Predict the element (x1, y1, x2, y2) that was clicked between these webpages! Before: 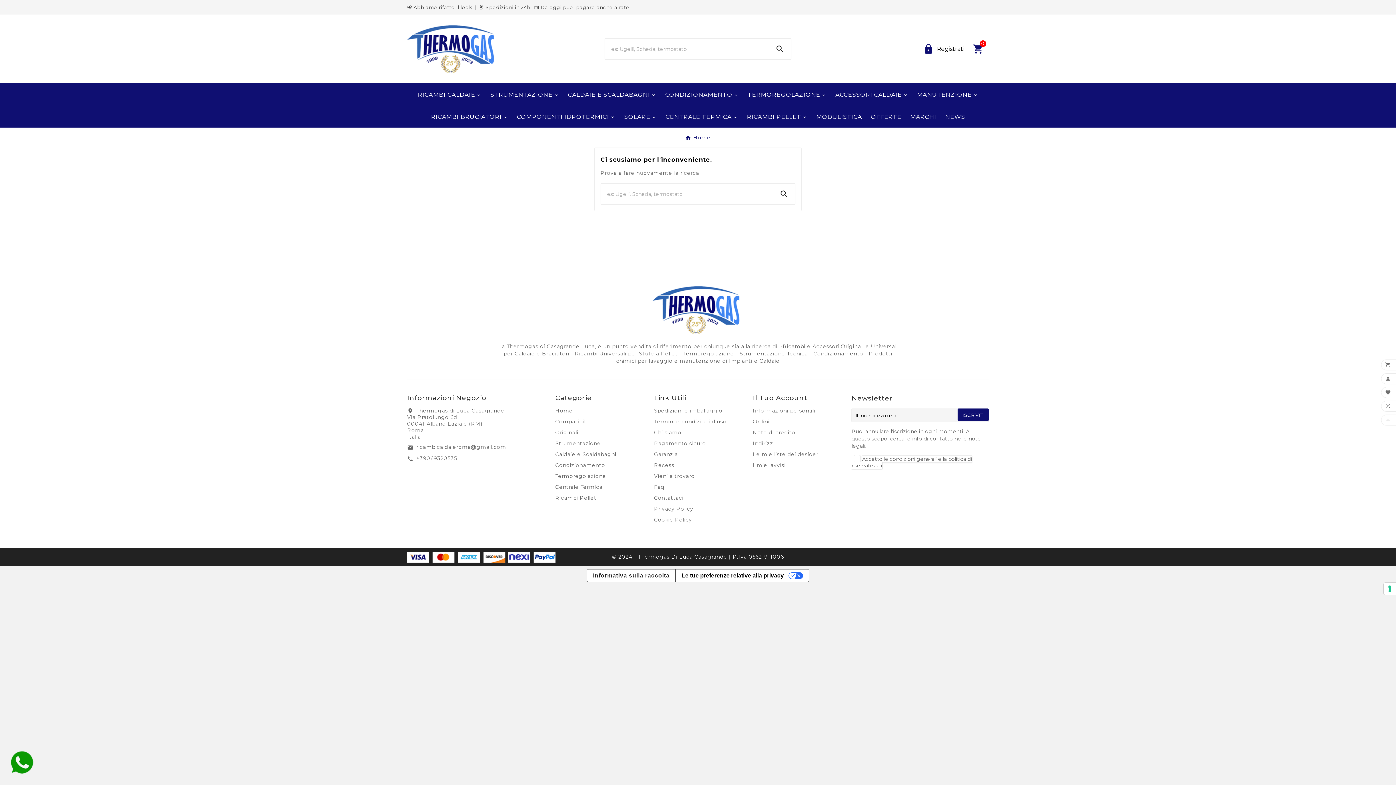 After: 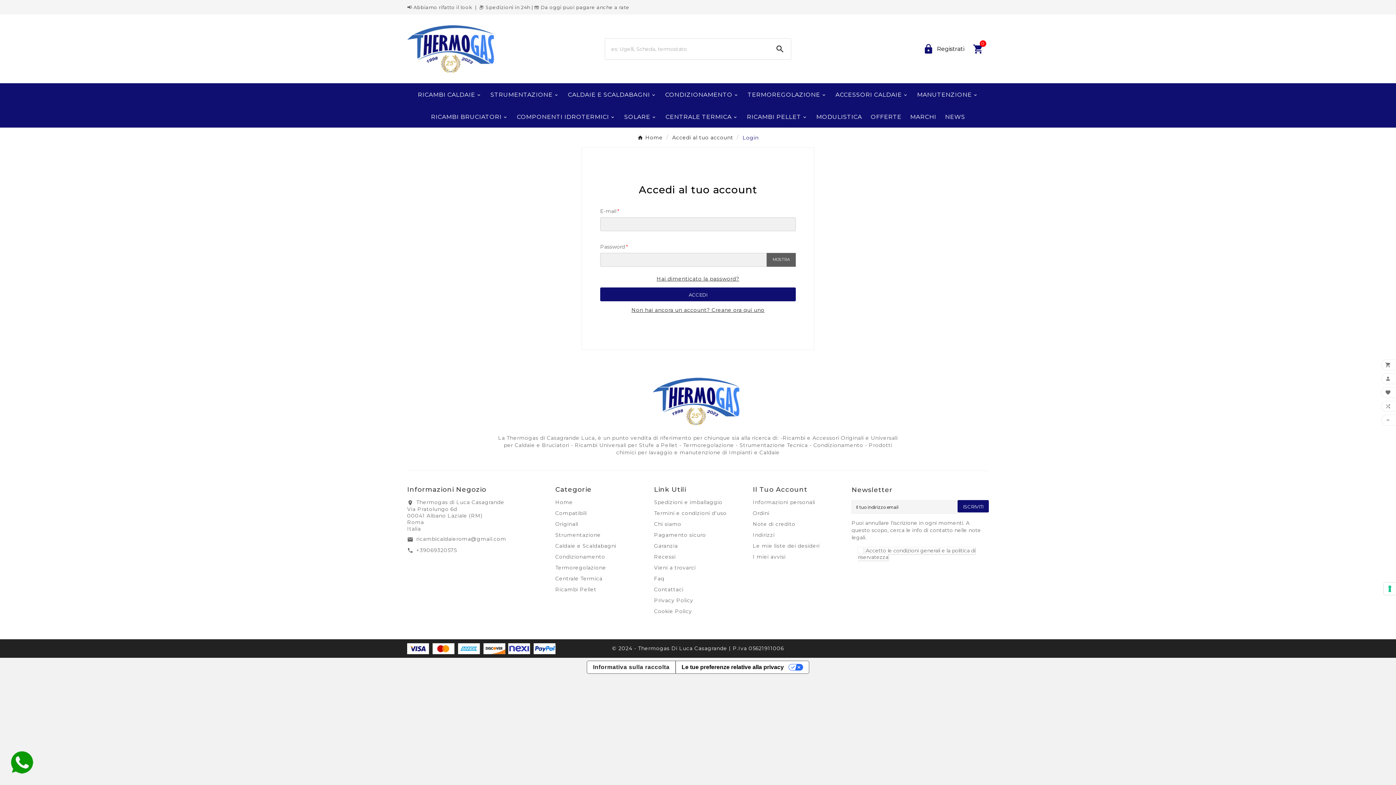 Action: label: Ordini bbox: (753, 418, 769, 424)